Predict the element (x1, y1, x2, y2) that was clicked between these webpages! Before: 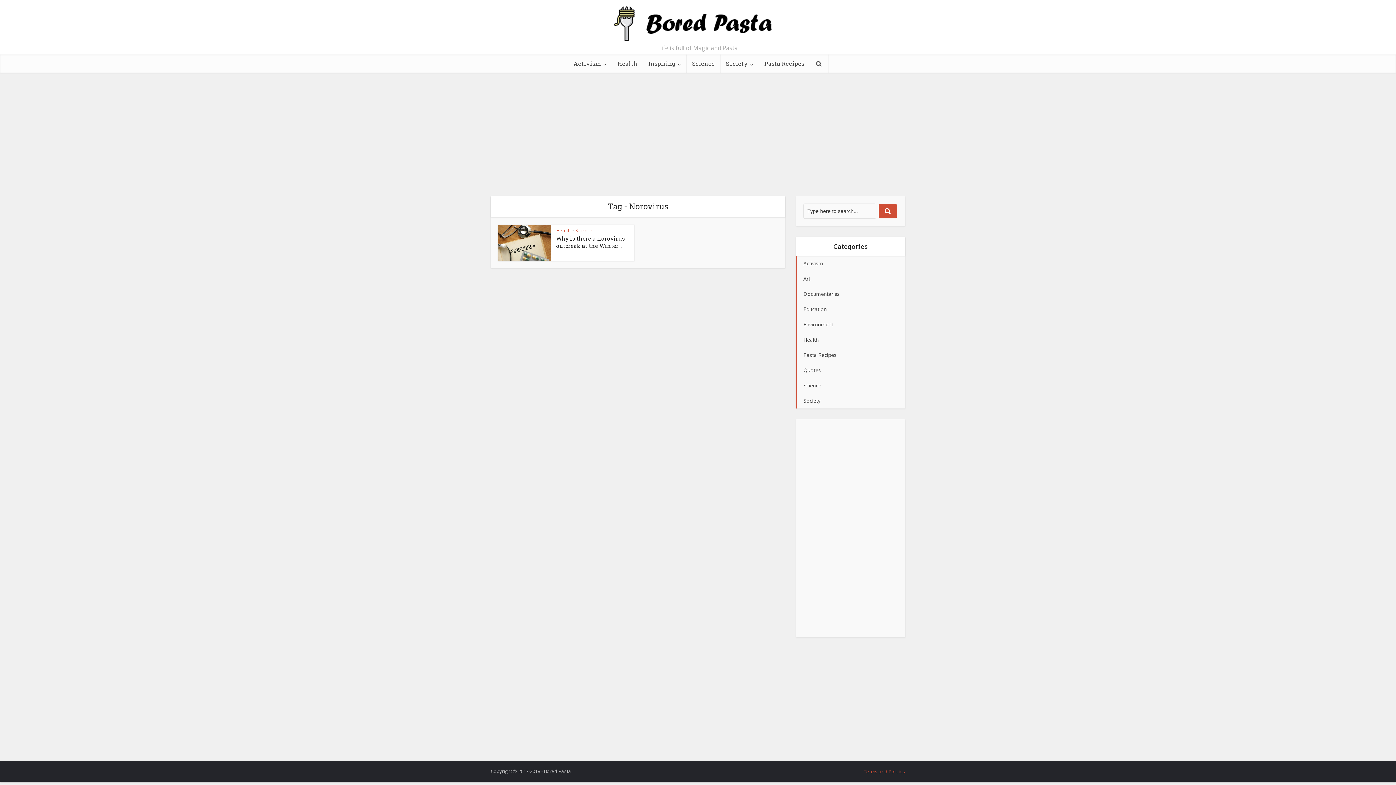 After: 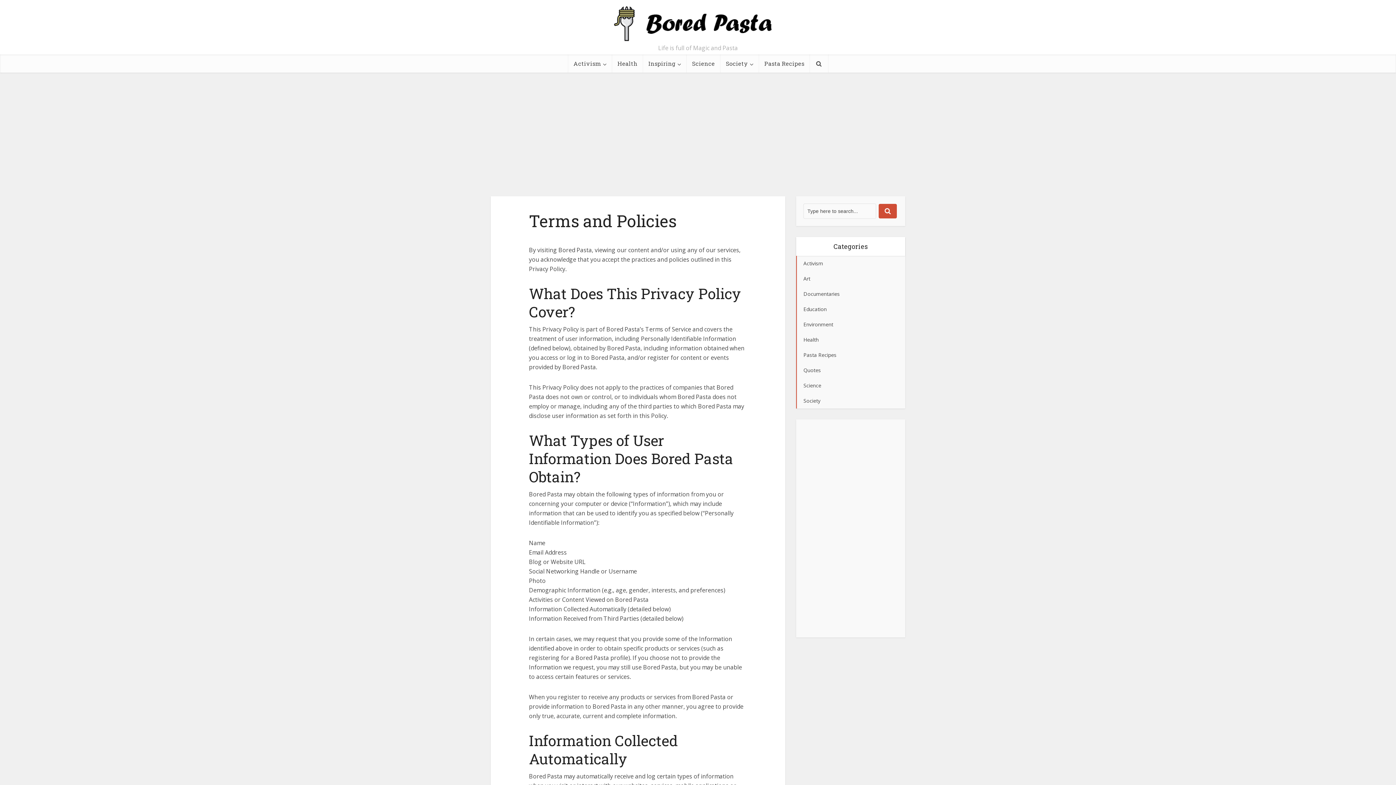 Action: label: Terms and Policies bbox: (864, 768, 905, 775)